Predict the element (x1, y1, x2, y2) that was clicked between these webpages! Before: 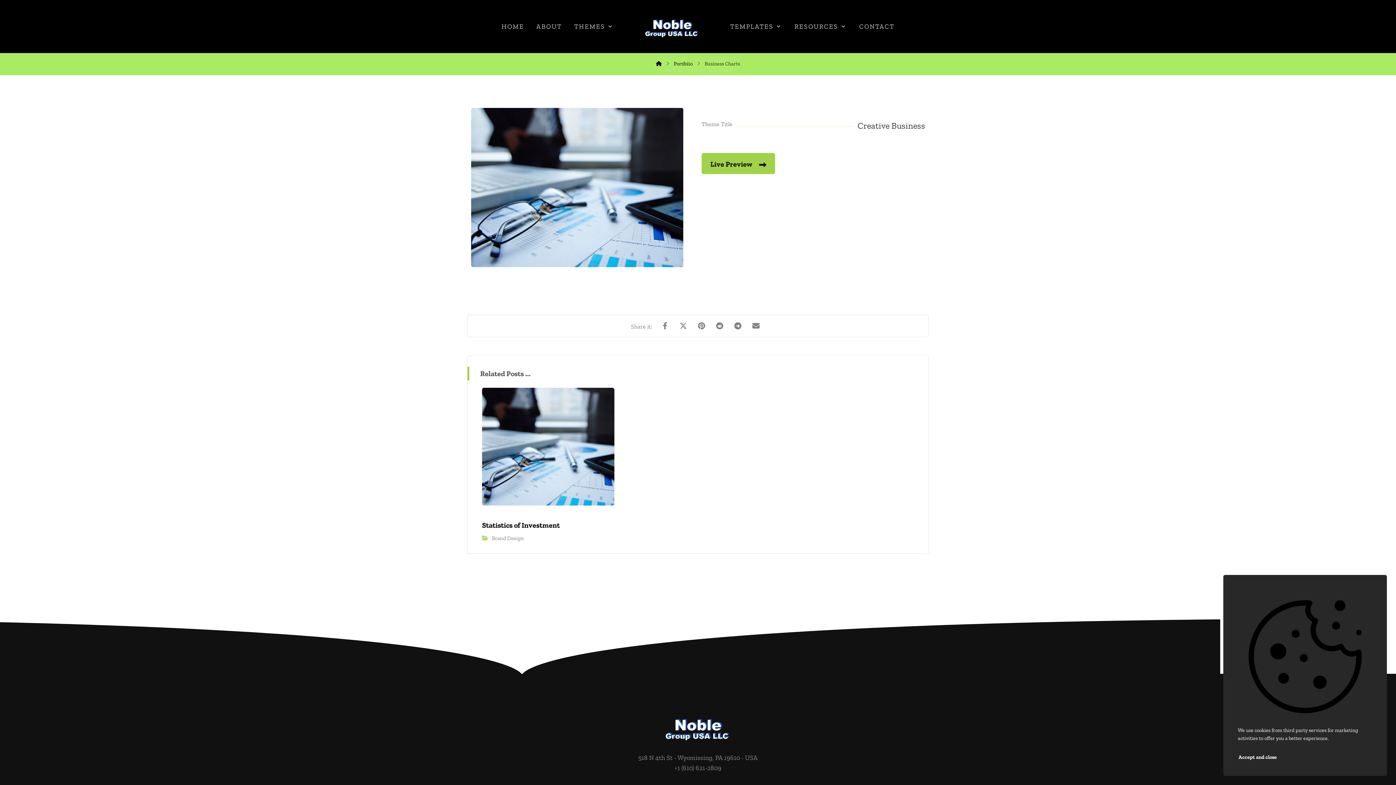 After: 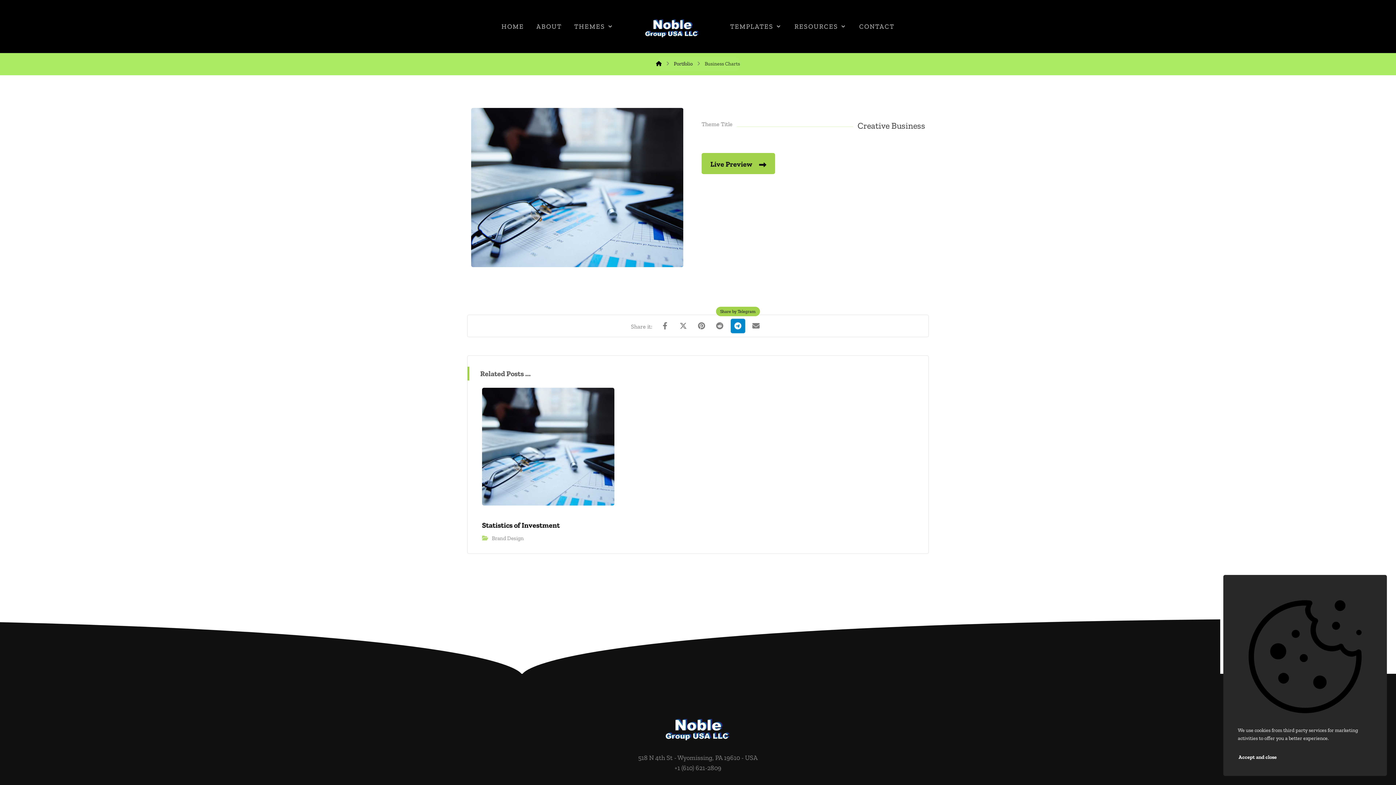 Action: bbox: (730, 318, 745, 333) label: Share by Telegram